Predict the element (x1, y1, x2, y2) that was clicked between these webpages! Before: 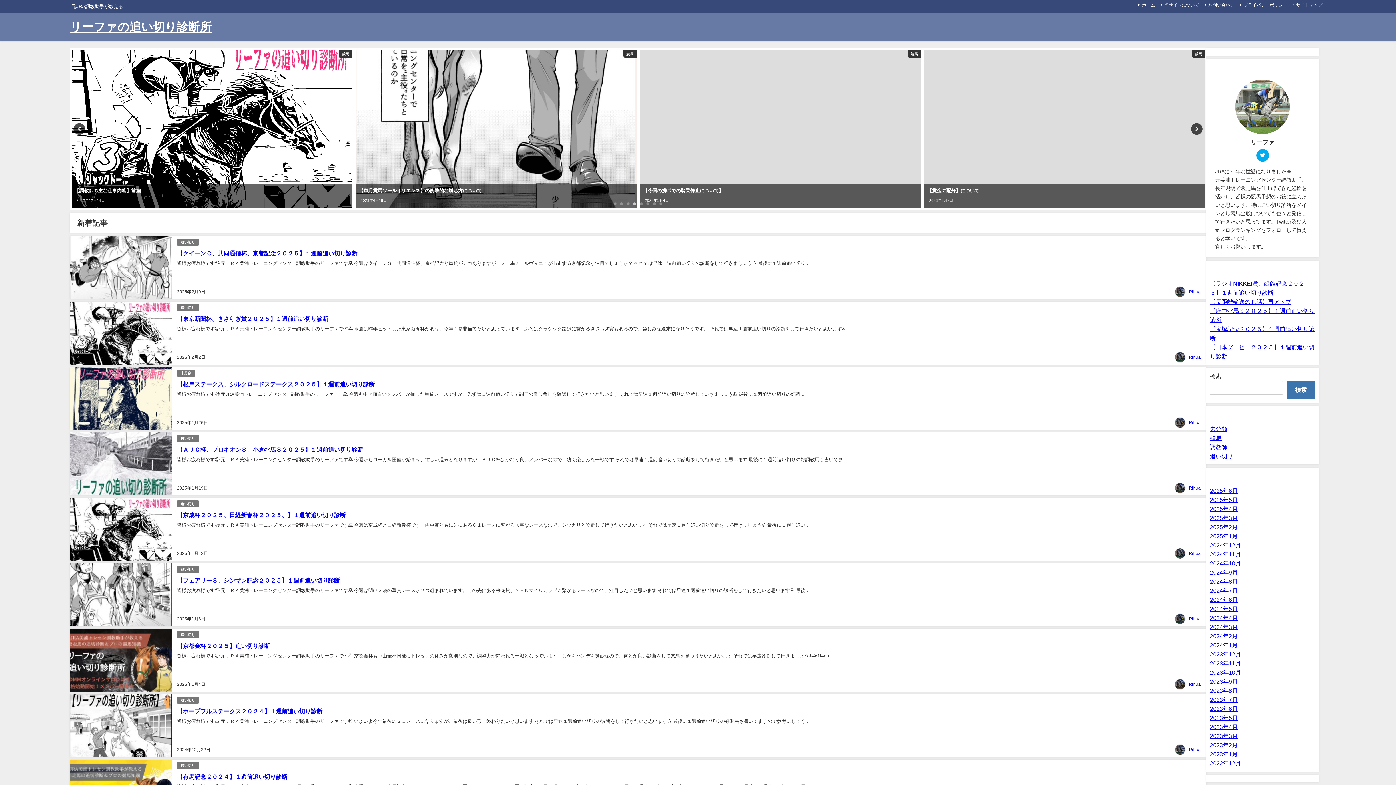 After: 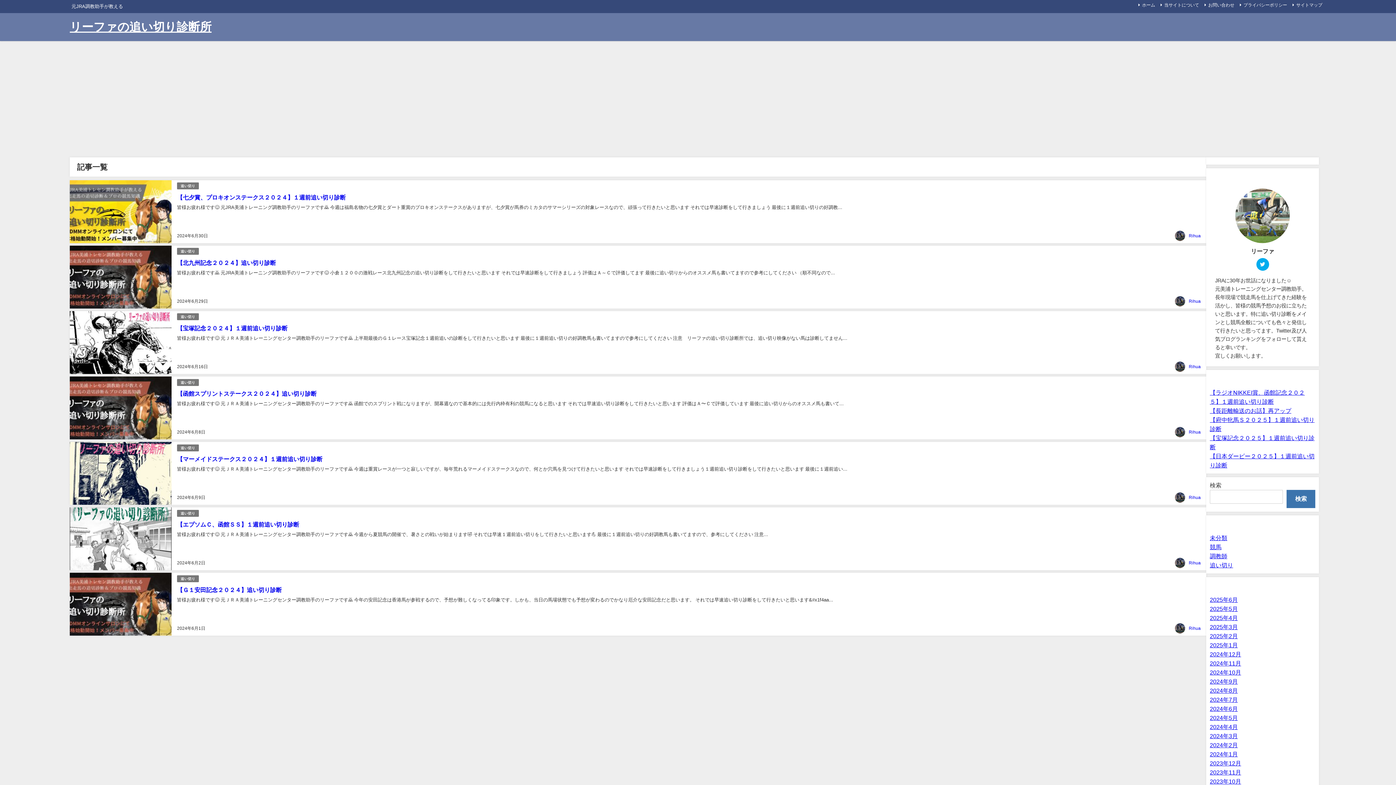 Action: label: 2024年6月 bbox: (1210, 597, 1238, 602)